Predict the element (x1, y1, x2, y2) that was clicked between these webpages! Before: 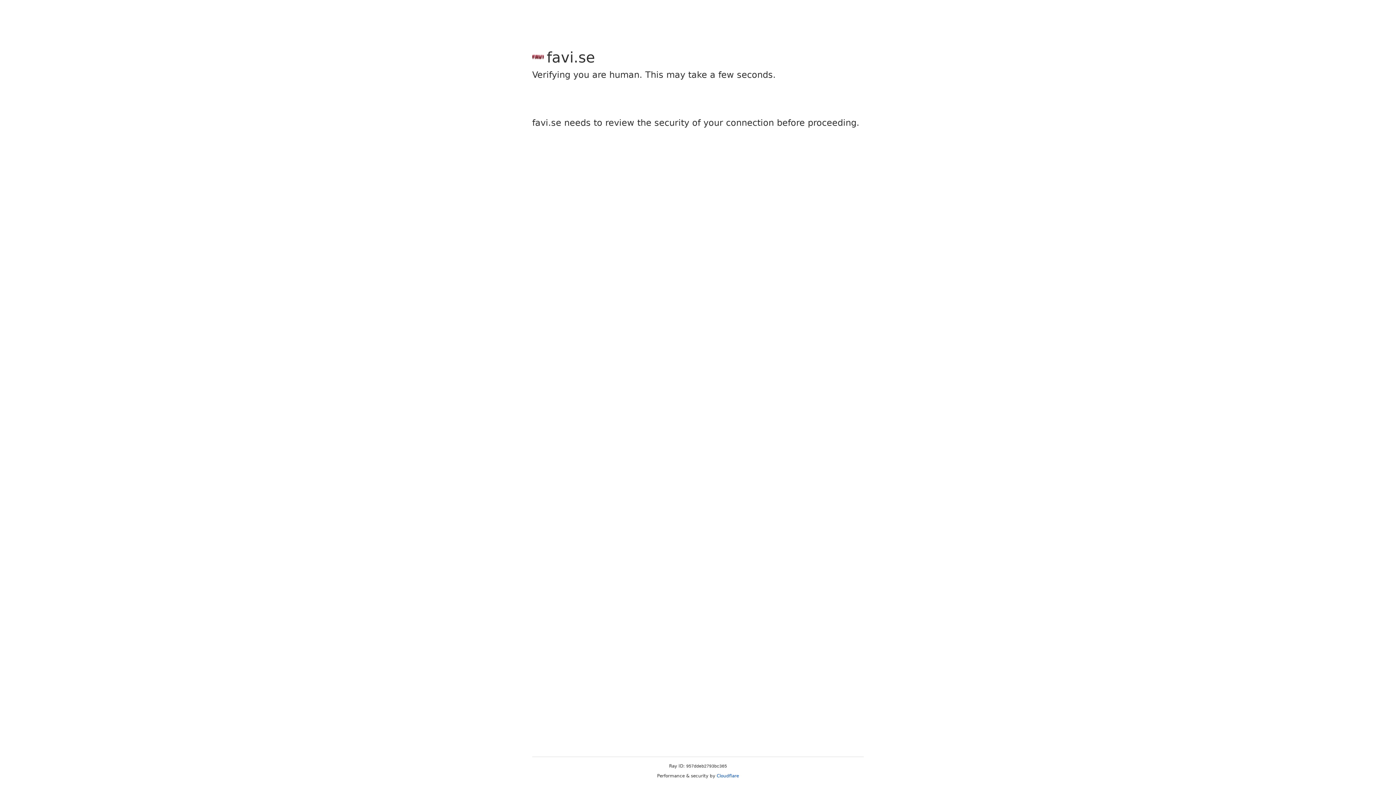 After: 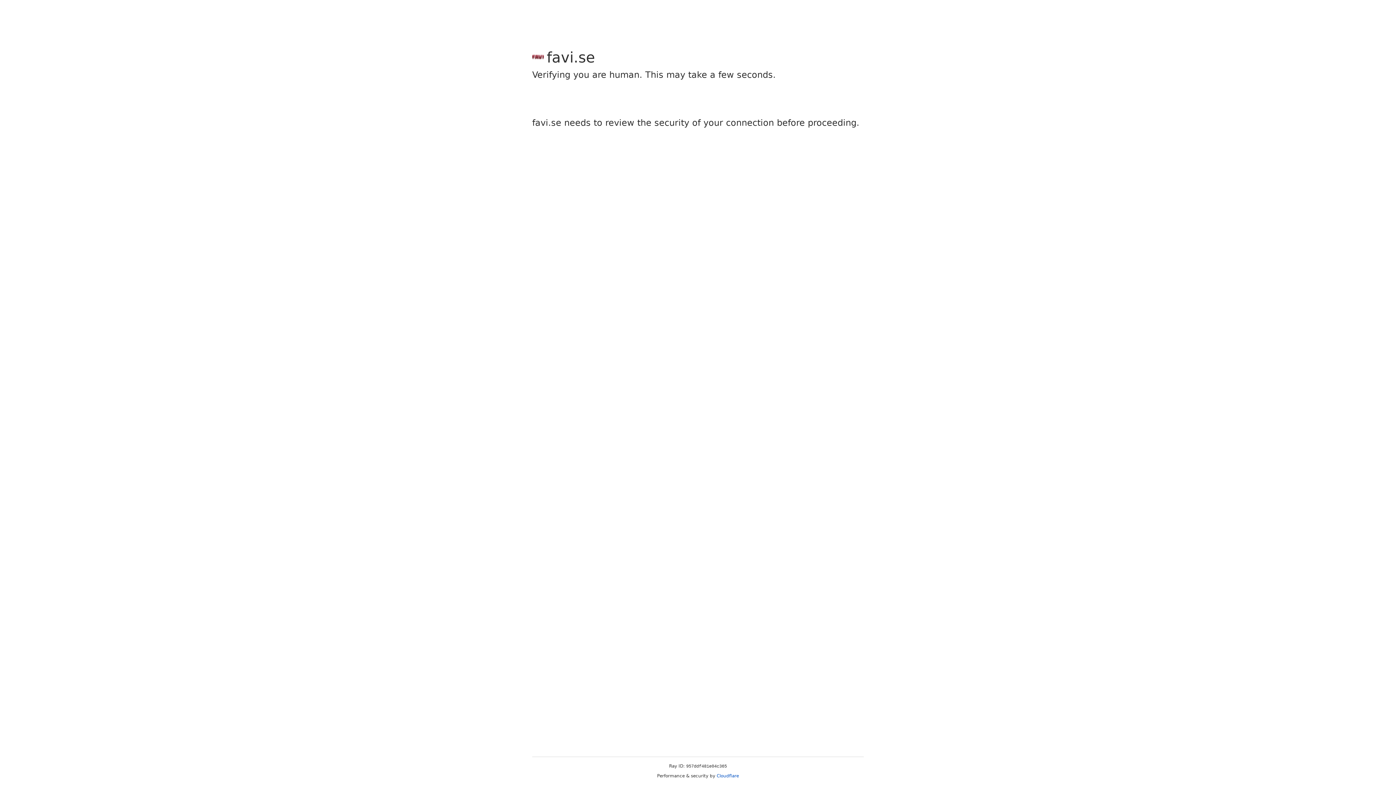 Action: label: Cloudflare bbox: (716, 773, 739, 778)